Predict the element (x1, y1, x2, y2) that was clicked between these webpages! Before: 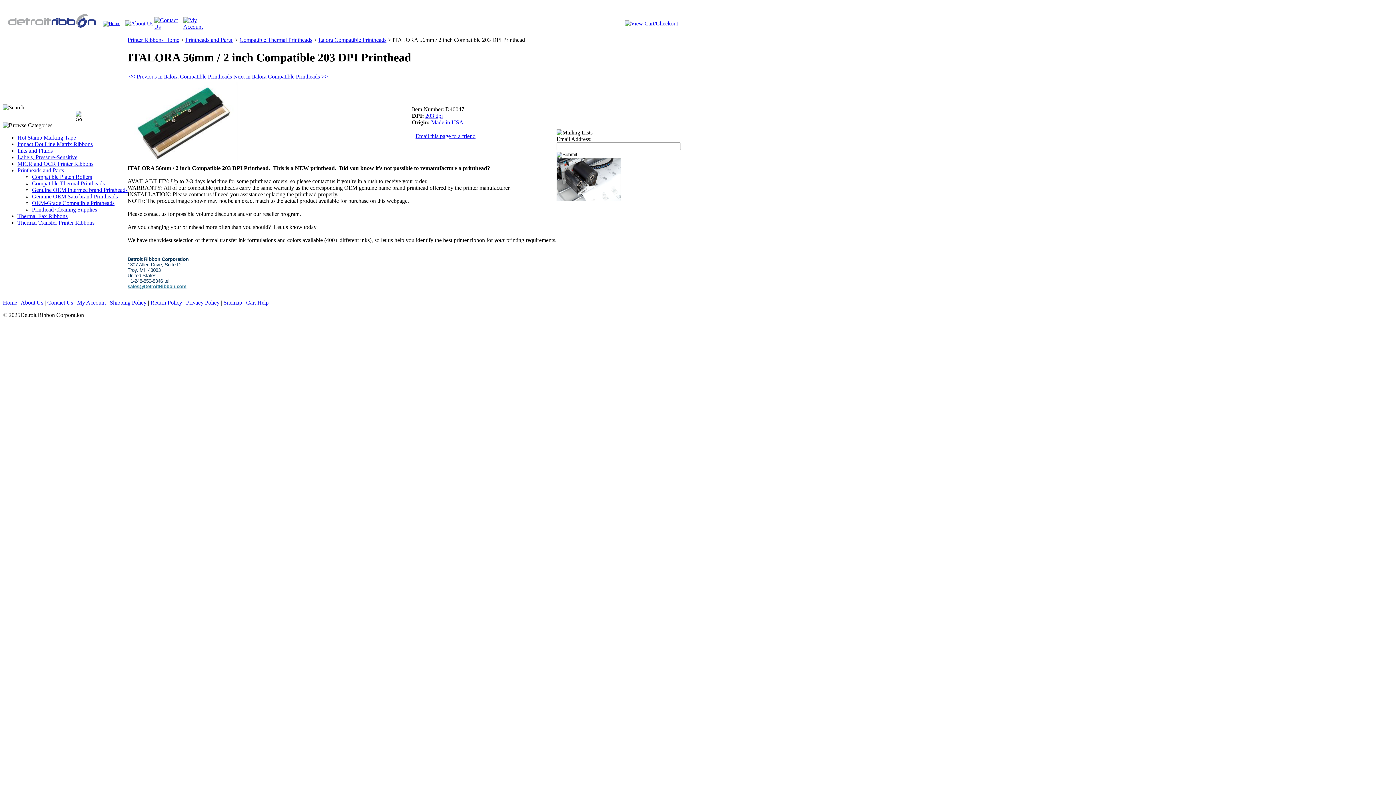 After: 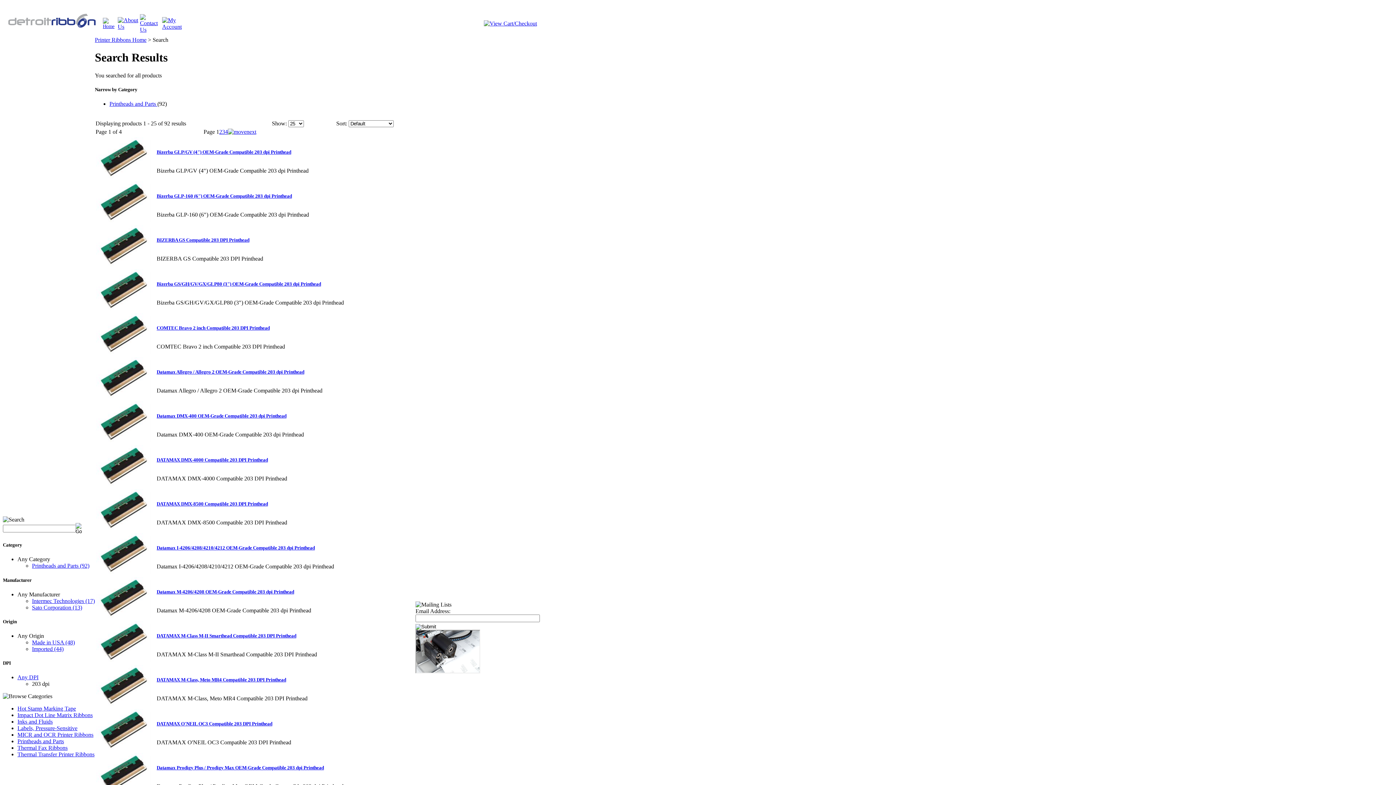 Action: label: 203 dpi bbox: (425, 112, 442, 118)